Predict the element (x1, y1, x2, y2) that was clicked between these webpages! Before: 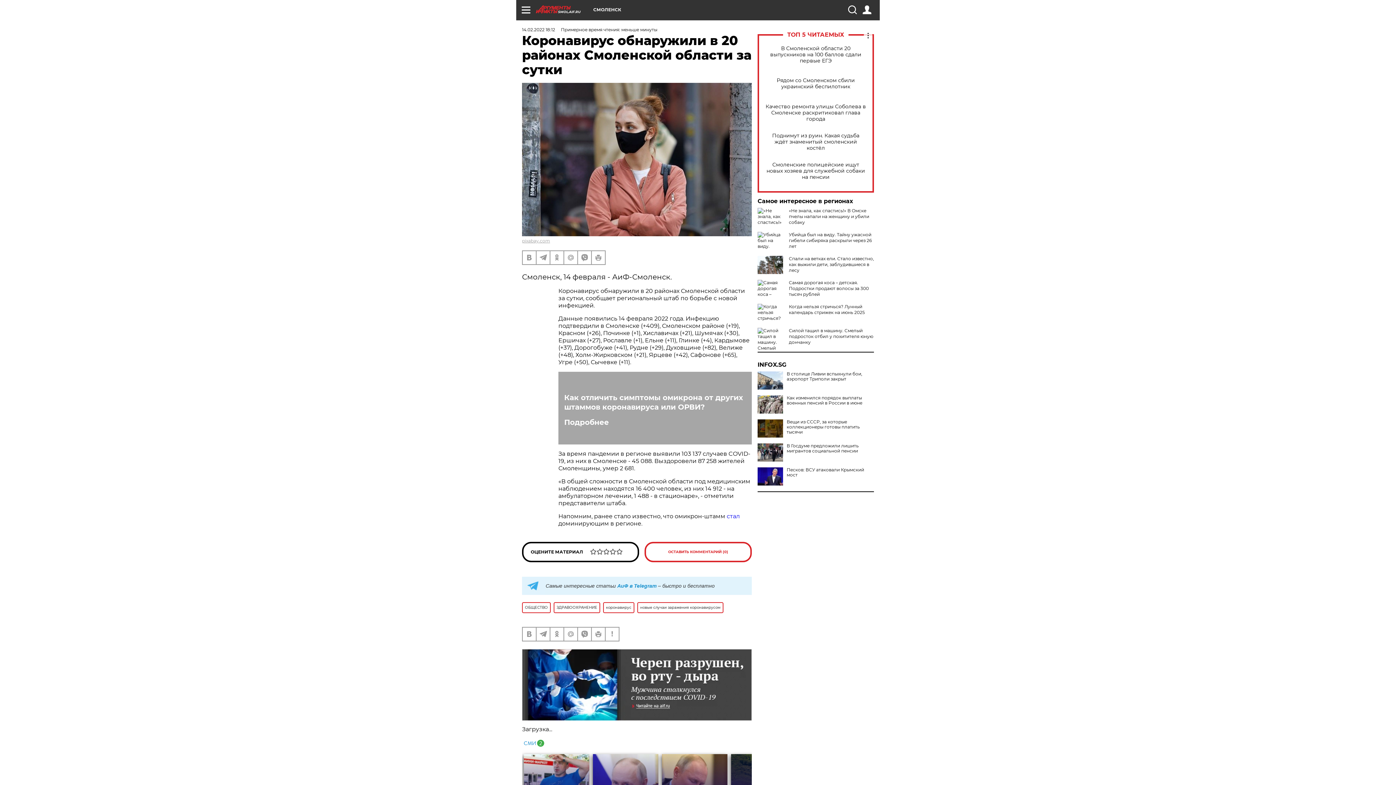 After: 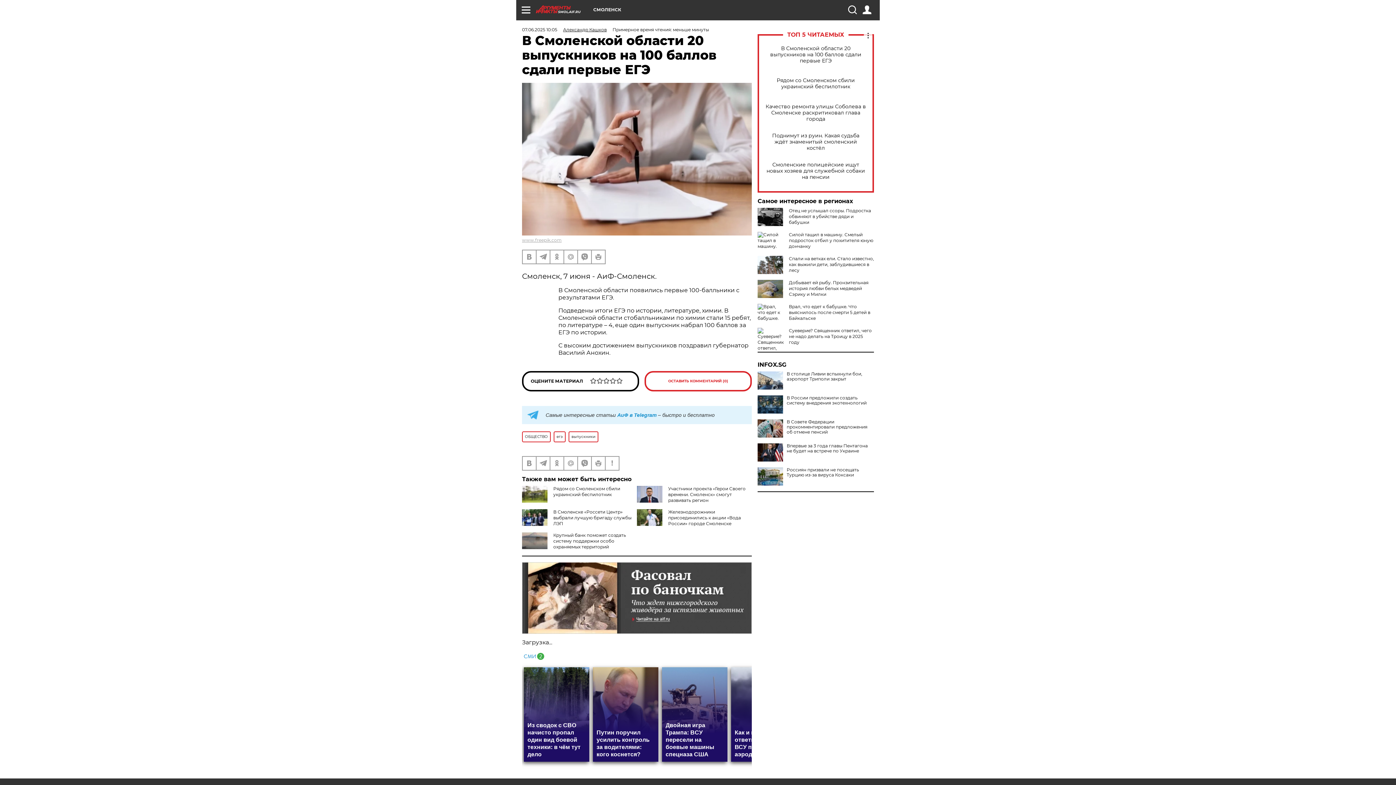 Action: label: В Смоленской области 20 выпускников на 100 баллов сдали первые ЕГЭ bbox: (765, 45, 866, 63)